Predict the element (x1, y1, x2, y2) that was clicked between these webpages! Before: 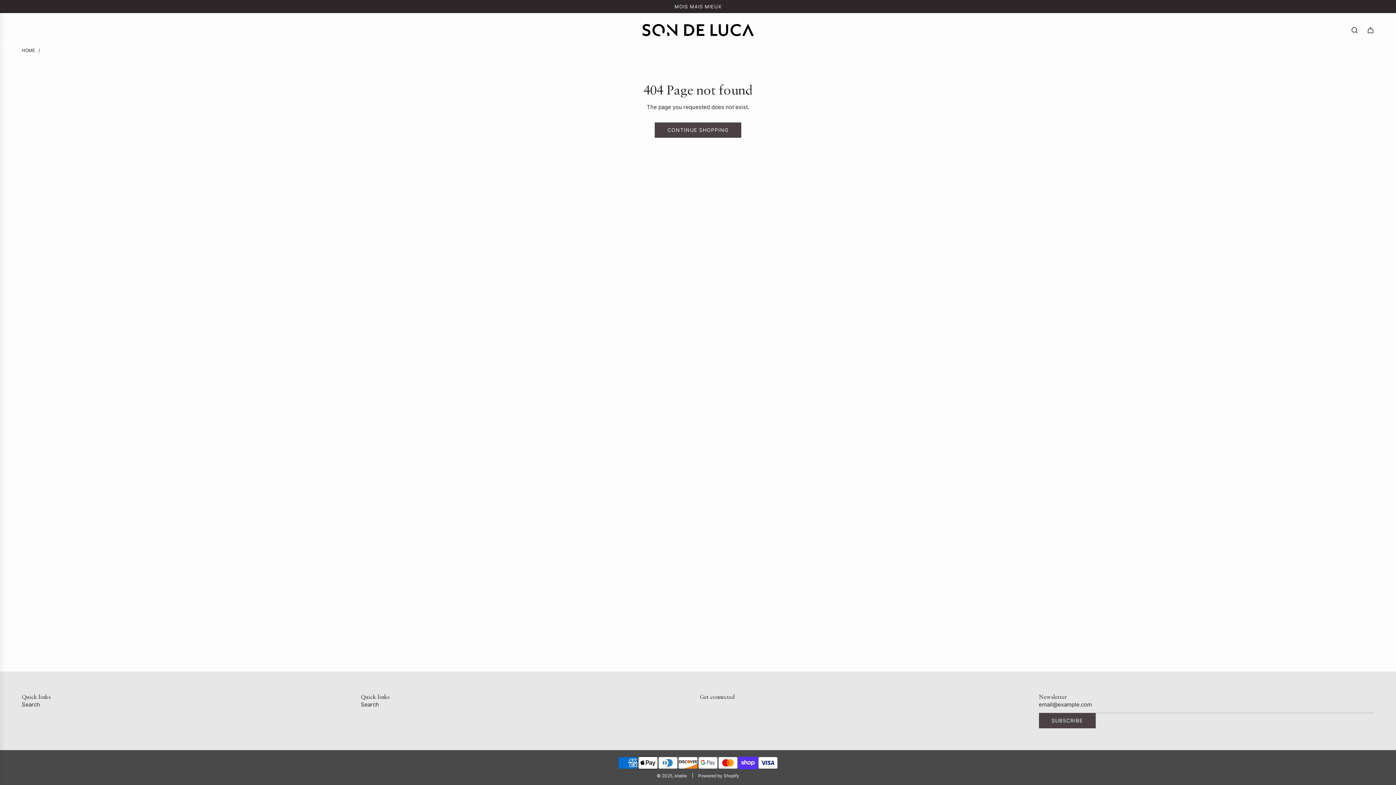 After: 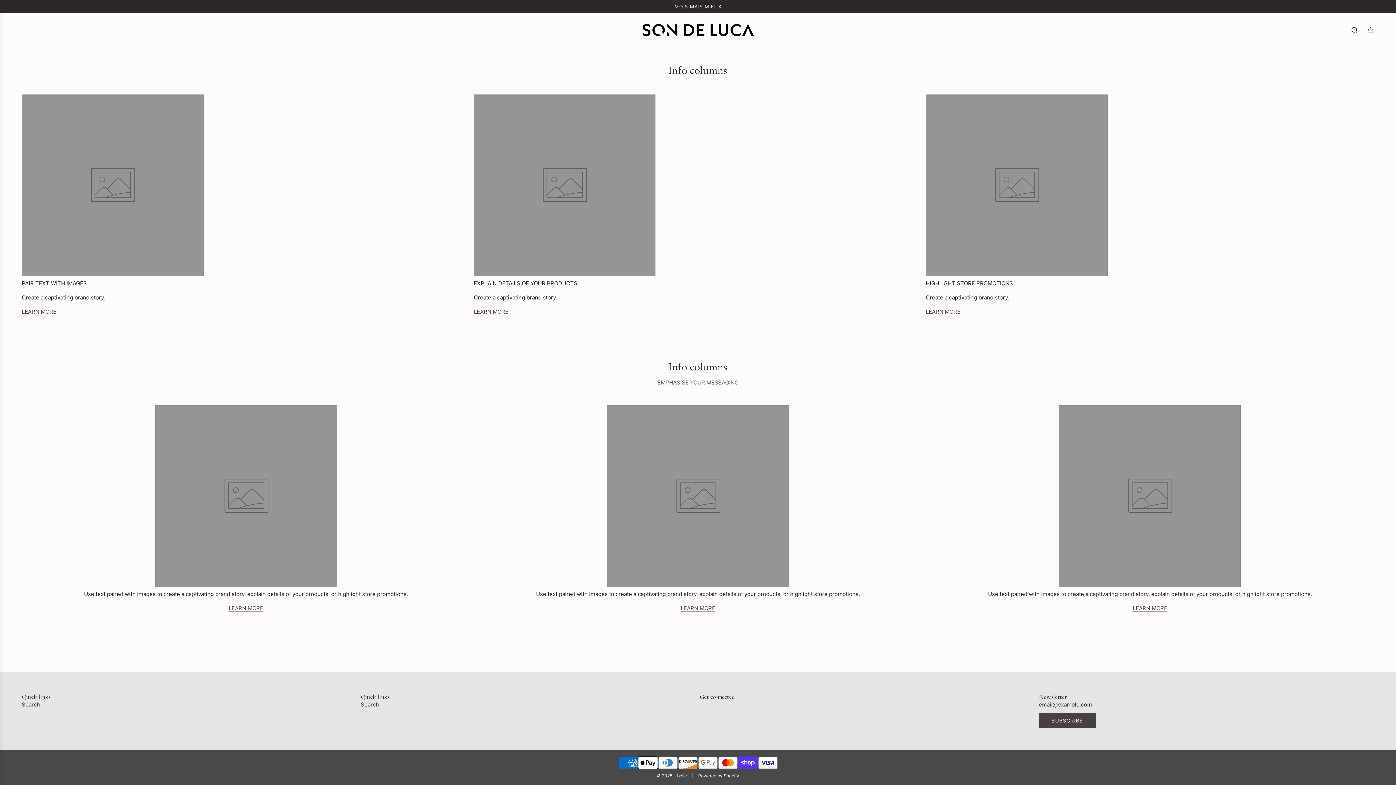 Action: bbox: (641, 21, 754, 38)